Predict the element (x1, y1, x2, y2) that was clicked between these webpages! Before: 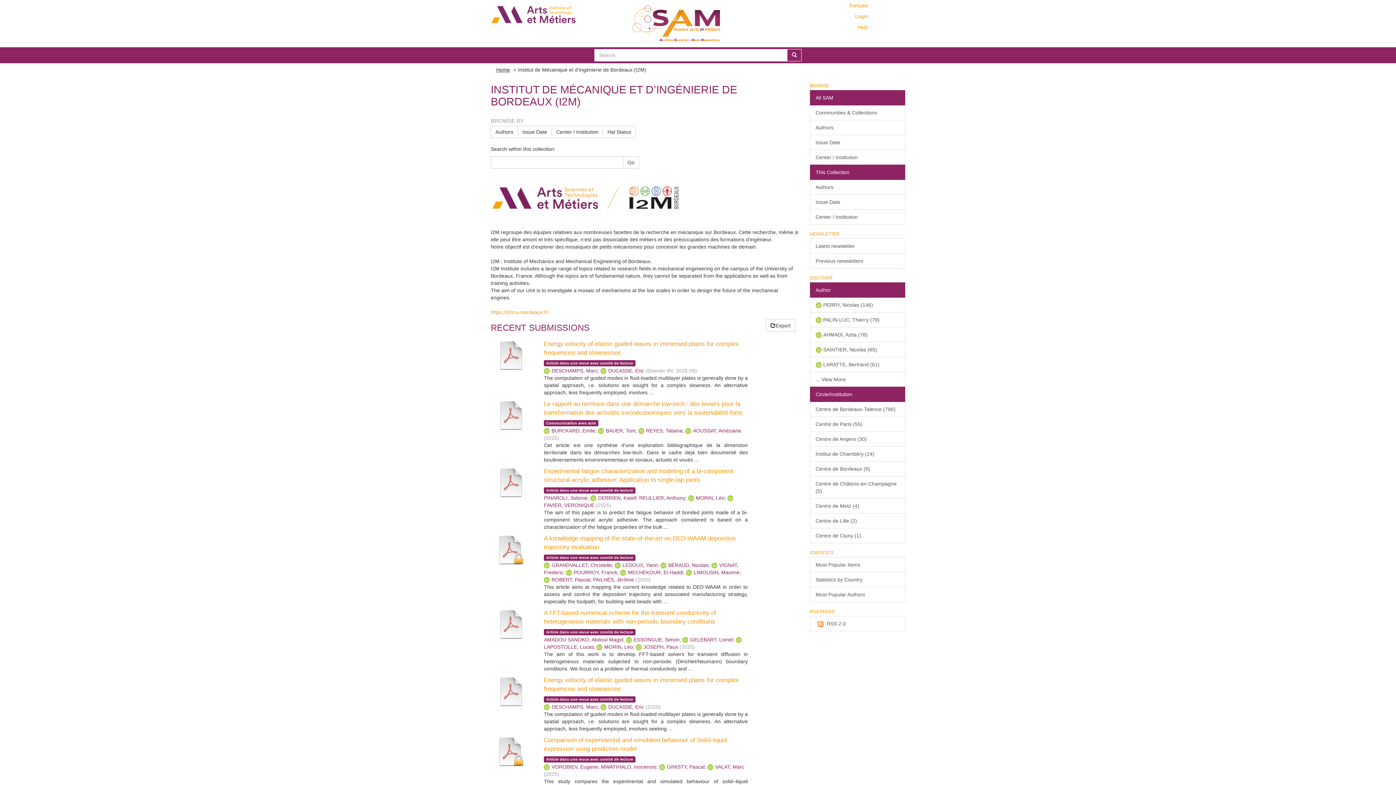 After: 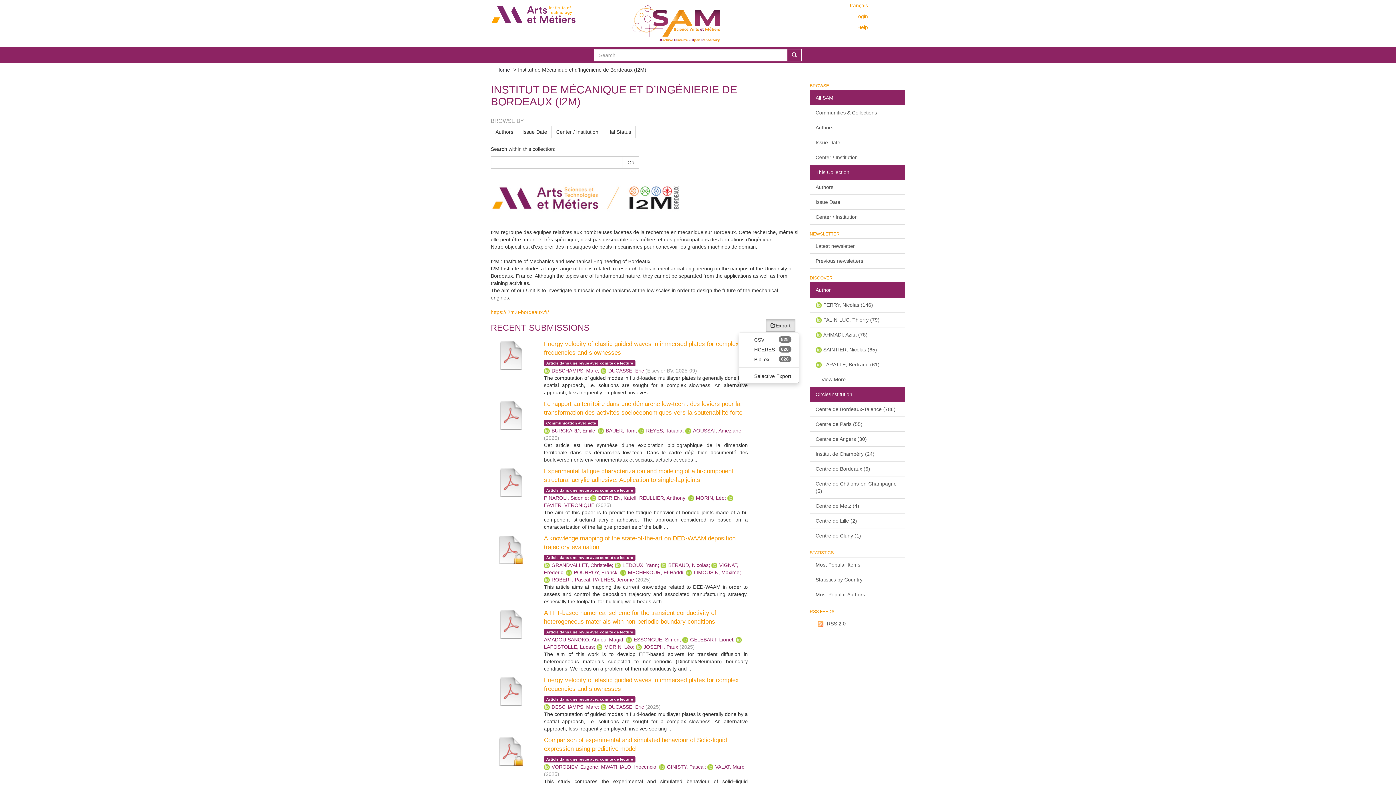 Action: label: Export bbox: (766, 319, 795, 332)